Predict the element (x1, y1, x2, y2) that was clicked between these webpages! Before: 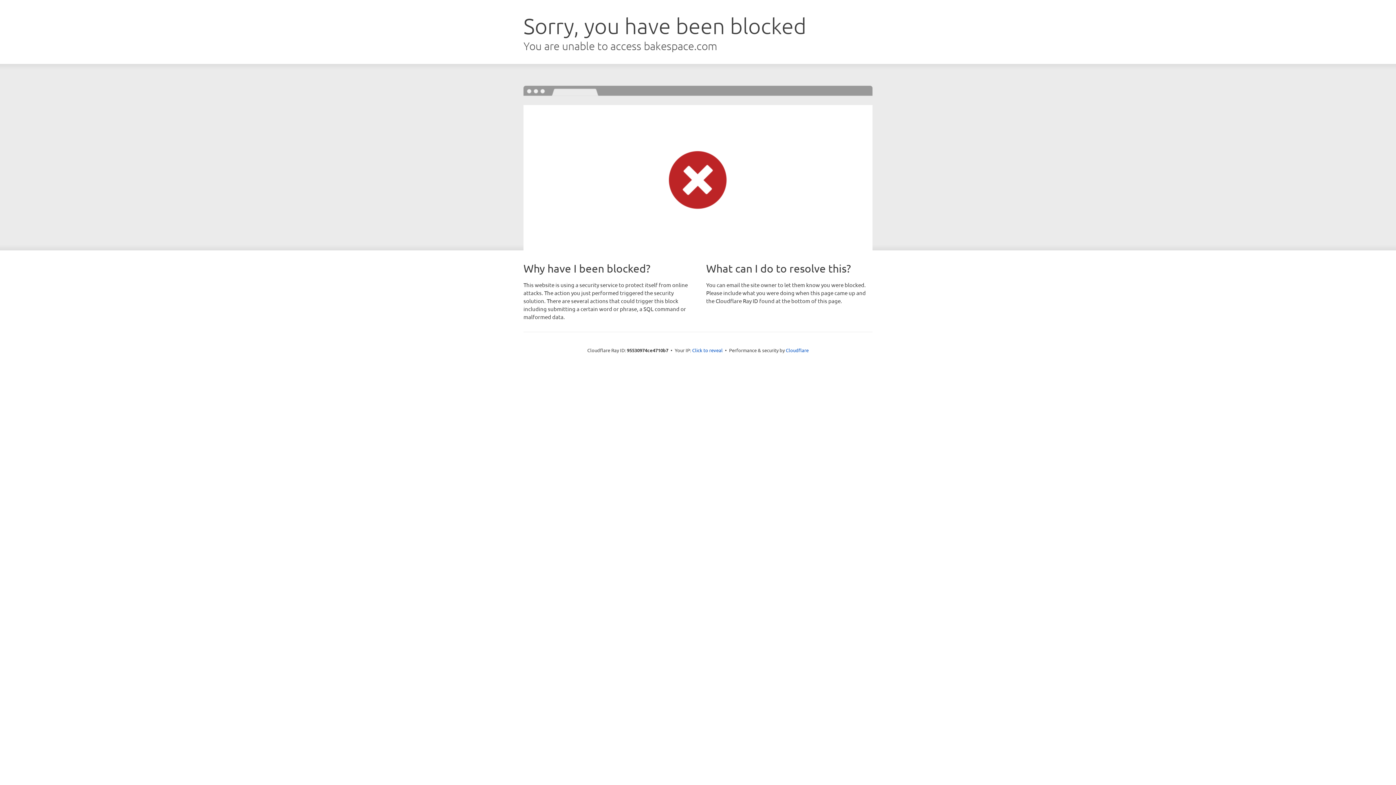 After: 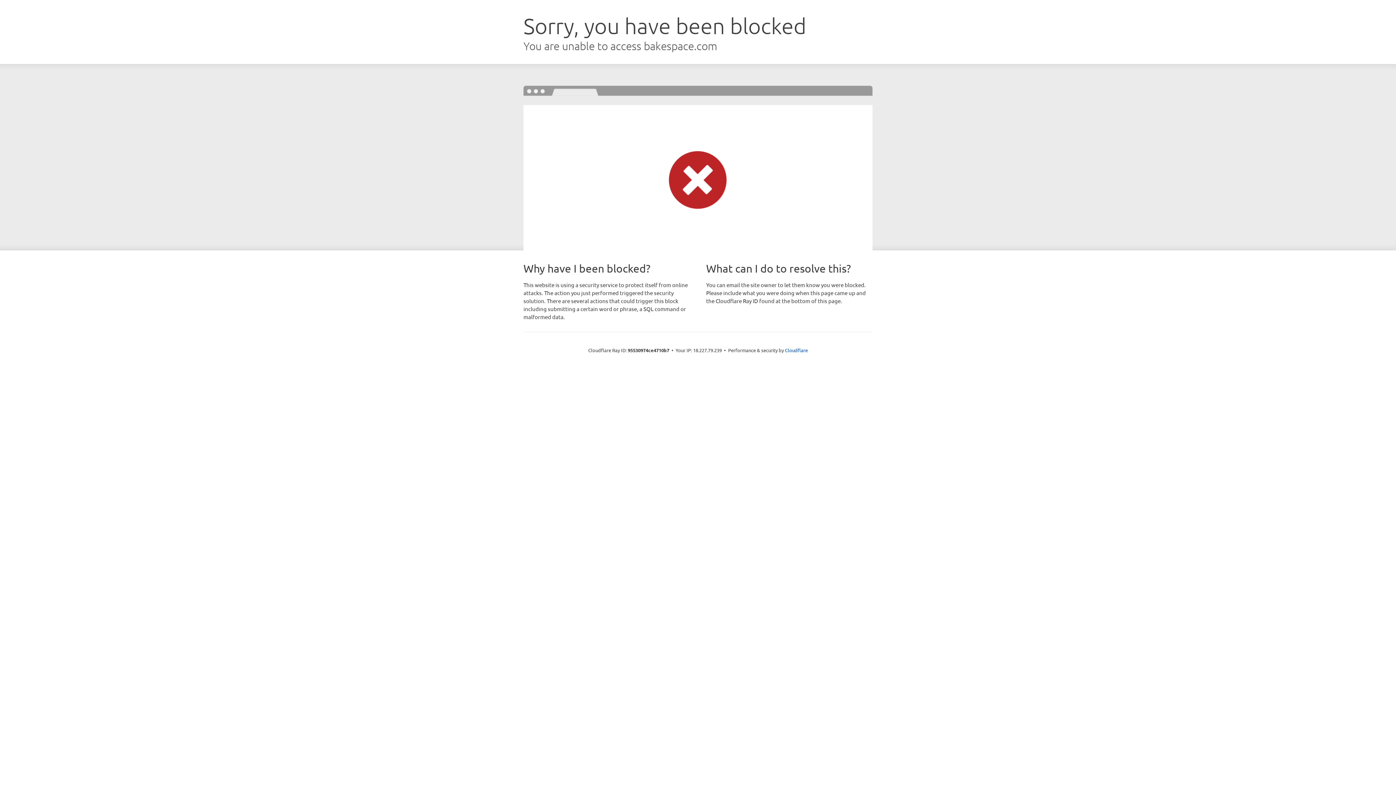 Action: bbox: (692, 346, 722, 353) label: Click to reveal